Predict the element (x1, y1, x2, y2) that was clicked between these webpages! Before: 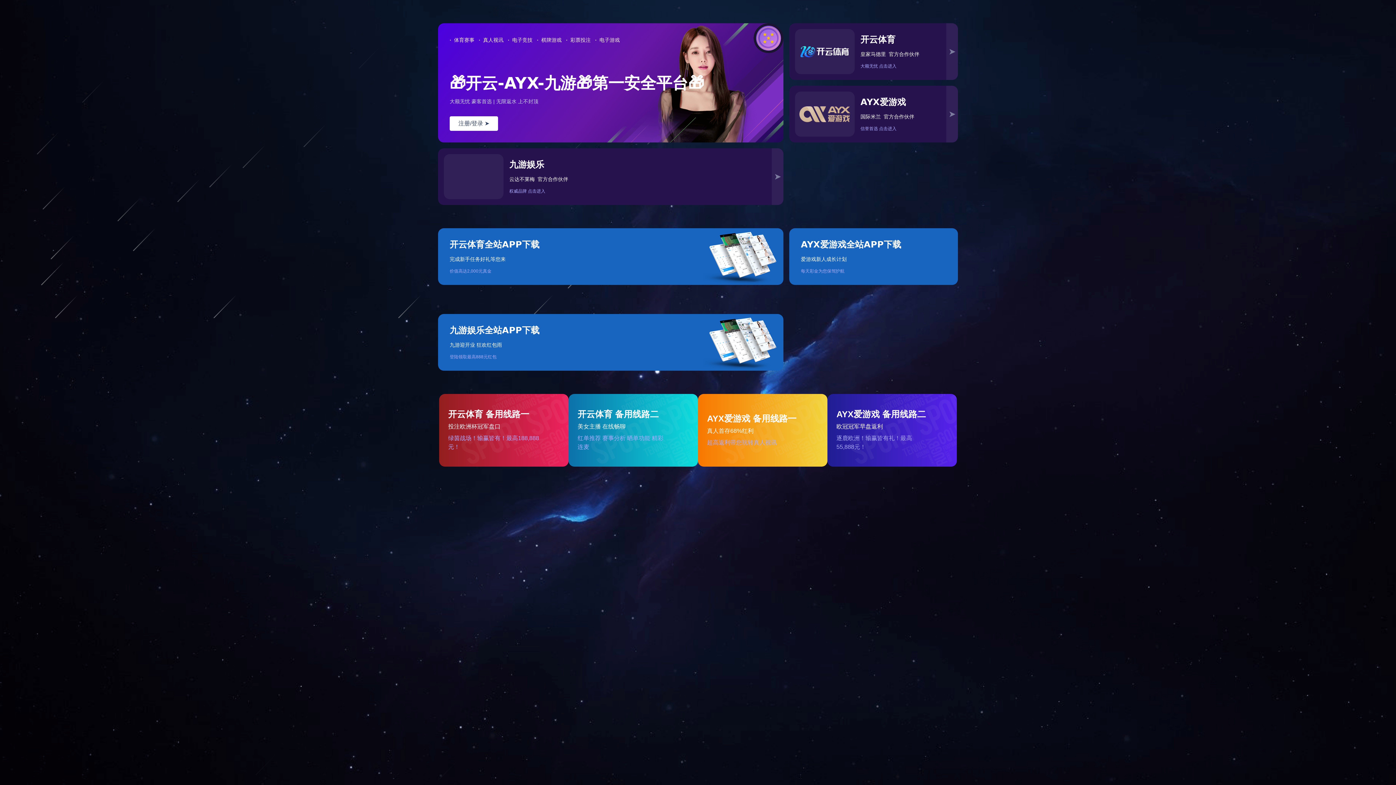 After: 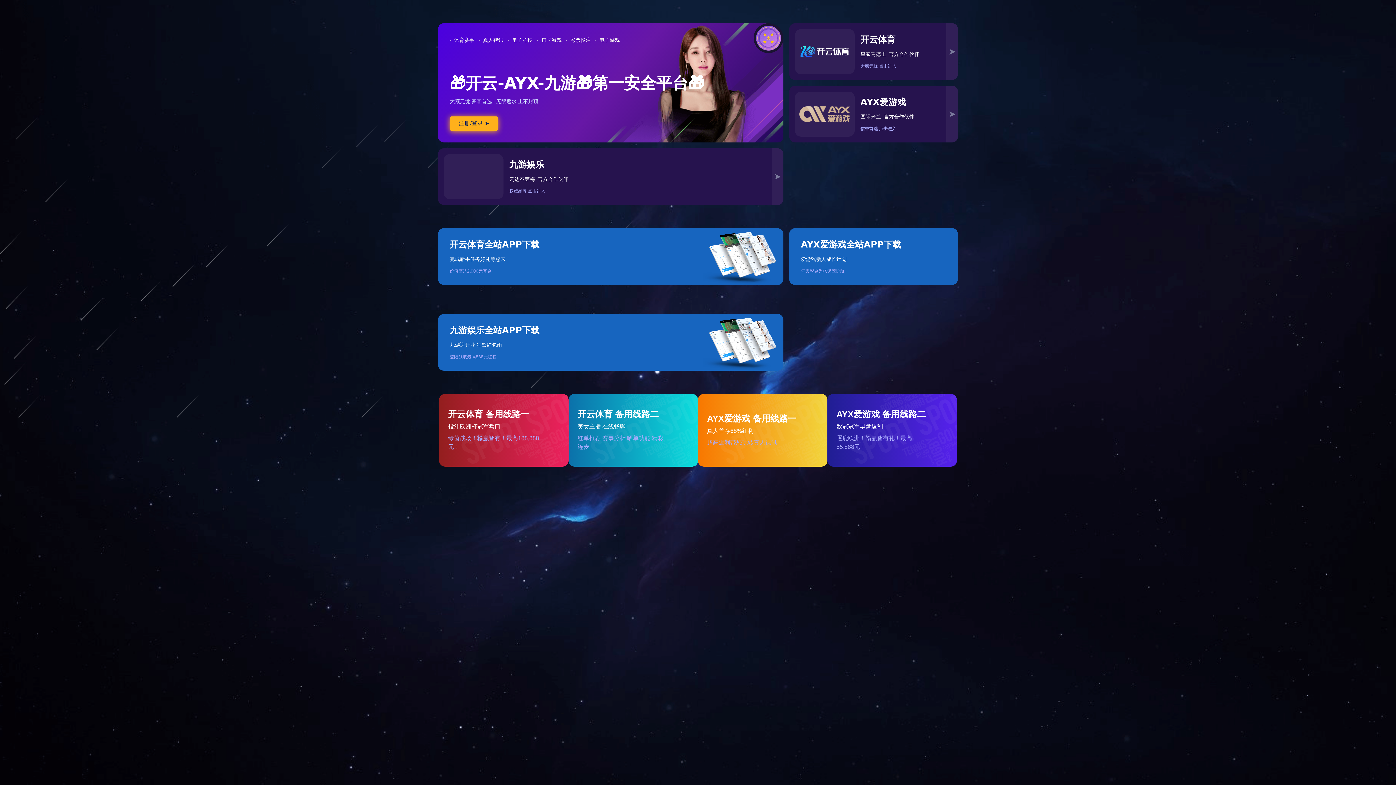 Action: bbox: (449, 116, 498, 130) label: 注册/登录
➤